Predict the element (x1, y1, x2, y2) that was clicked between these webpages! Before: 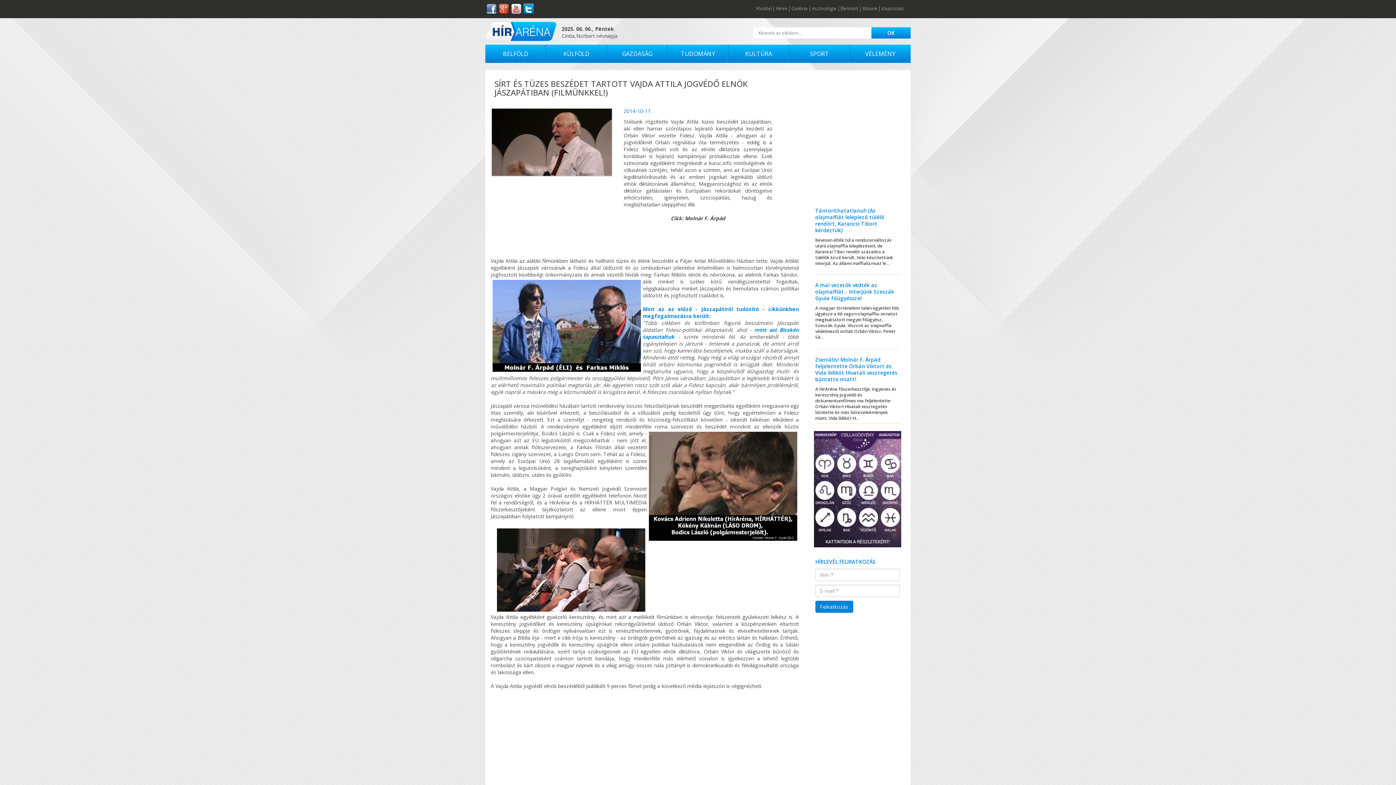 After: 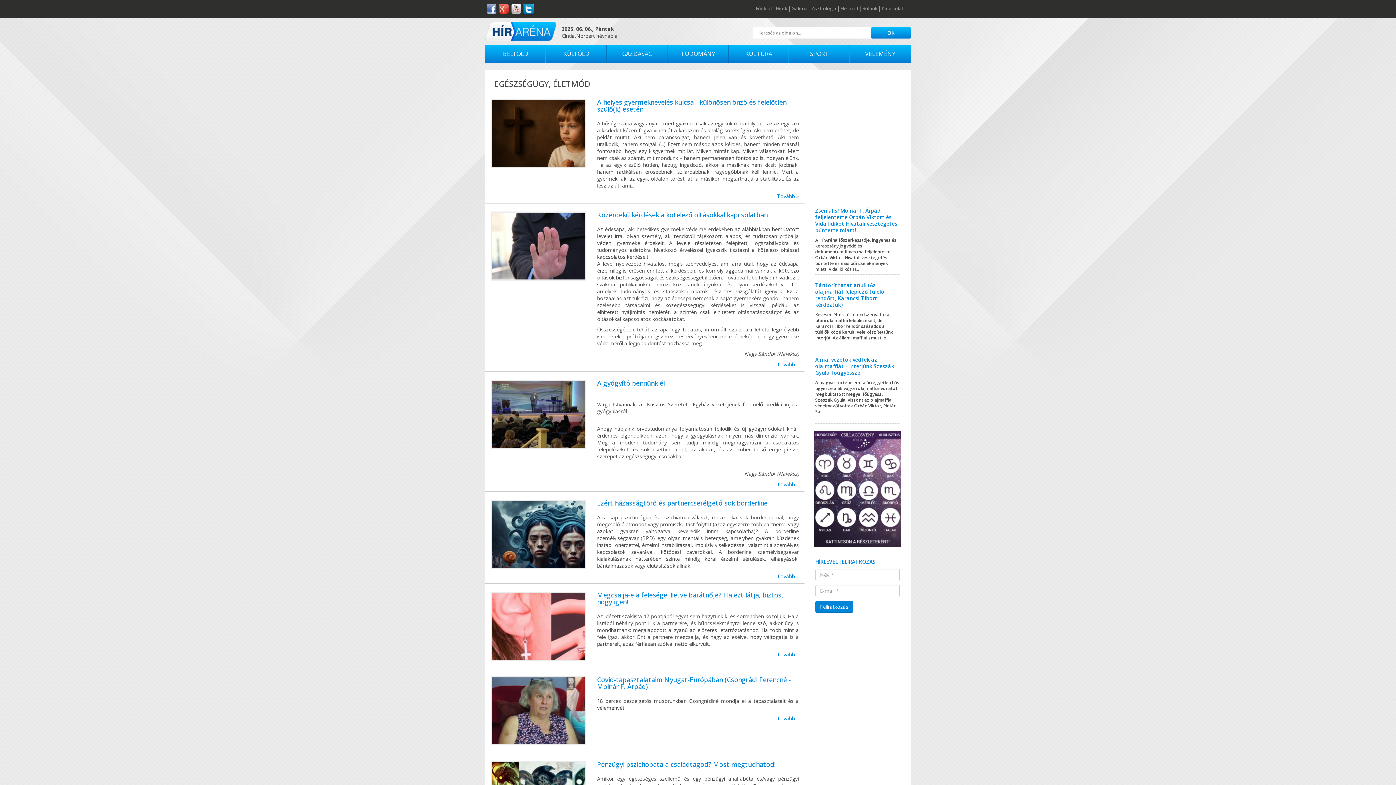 Action: label: Életmód bbox: (840, 5, 858, 11)